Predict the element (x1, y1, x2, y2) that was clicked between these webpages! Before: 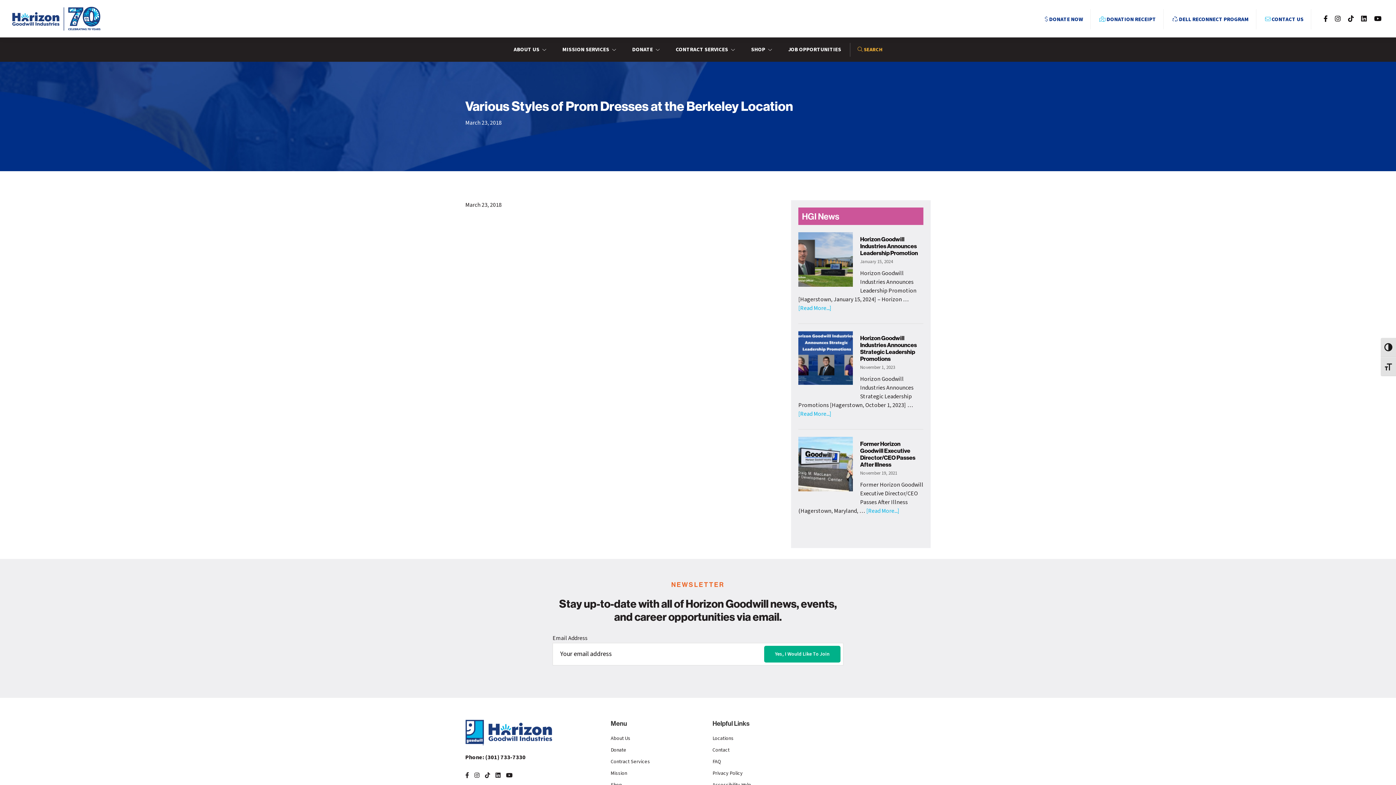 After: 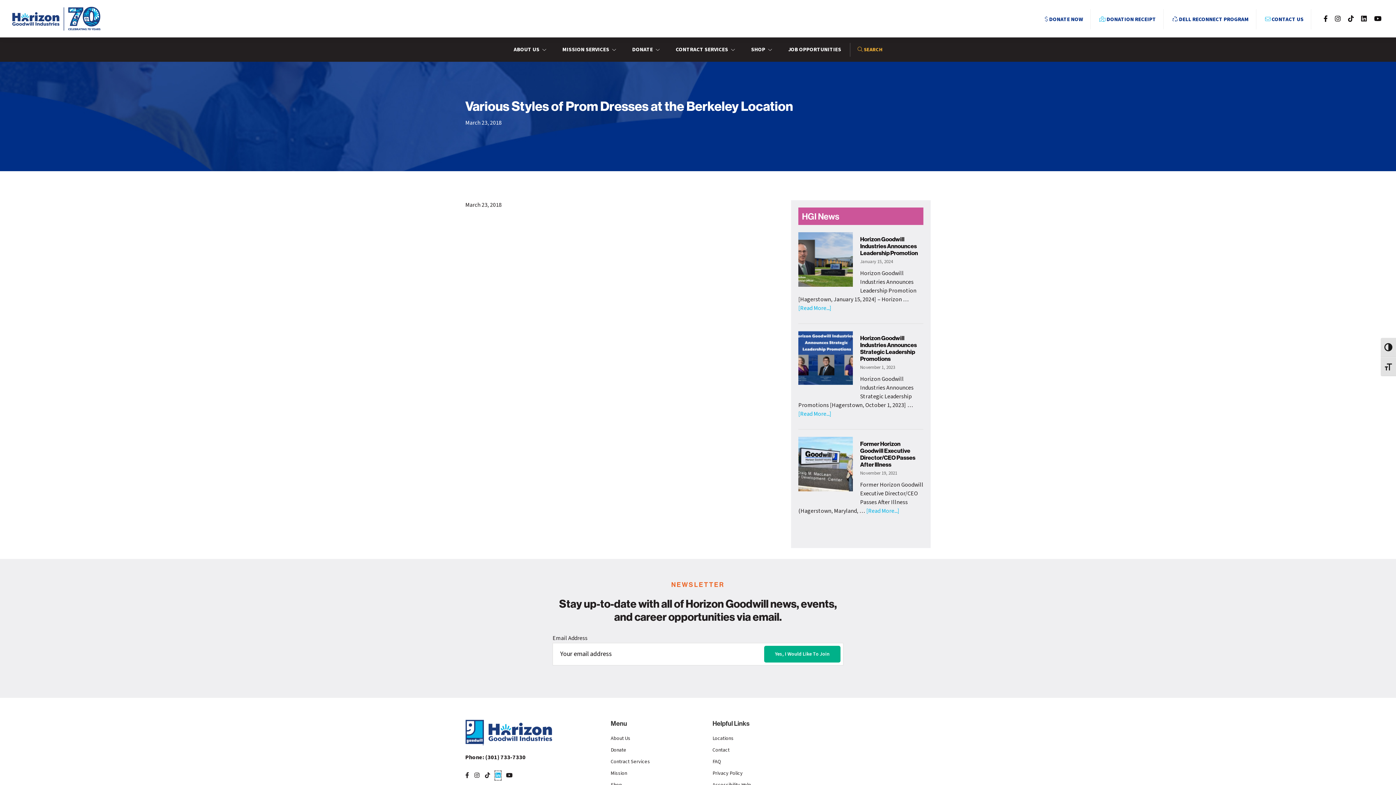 Action: bbox: (495, 772, 500, 780)